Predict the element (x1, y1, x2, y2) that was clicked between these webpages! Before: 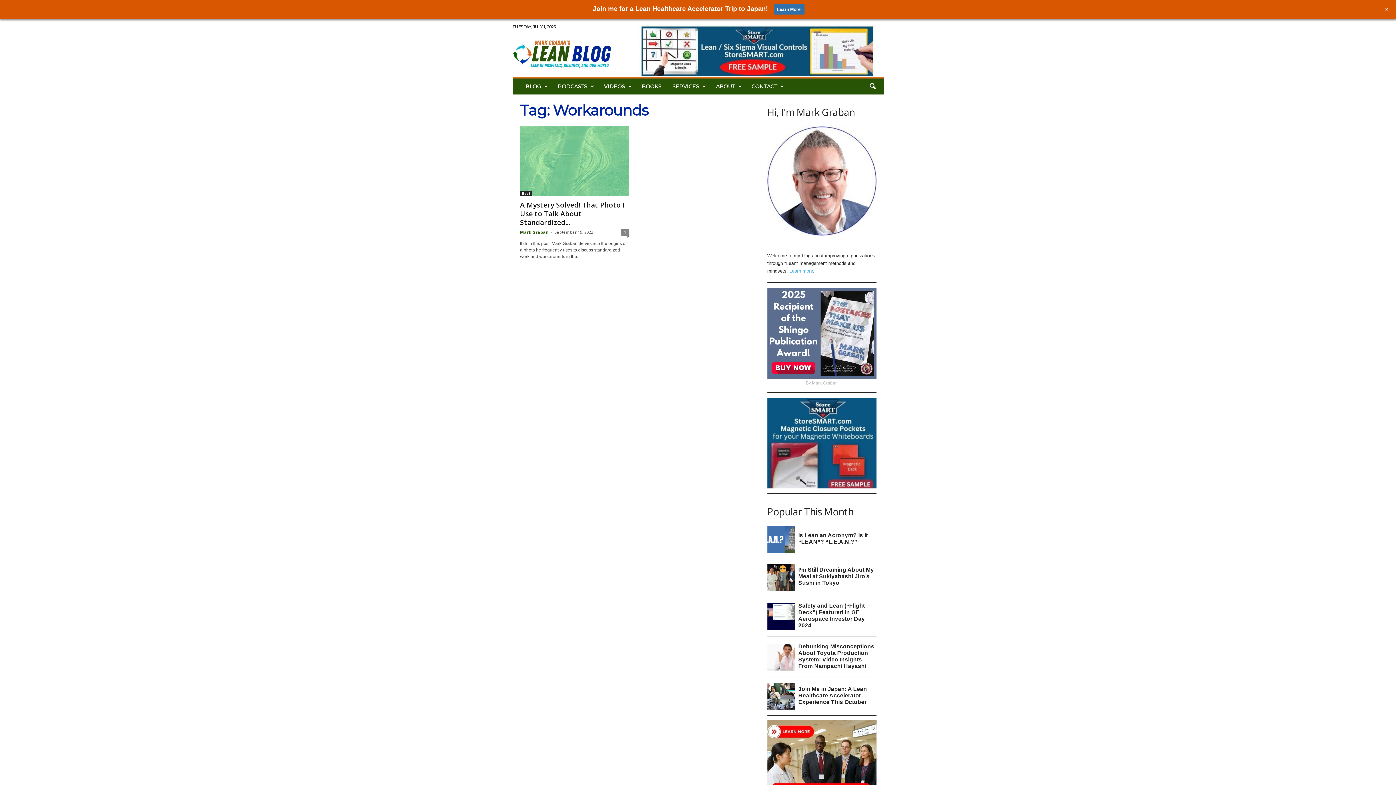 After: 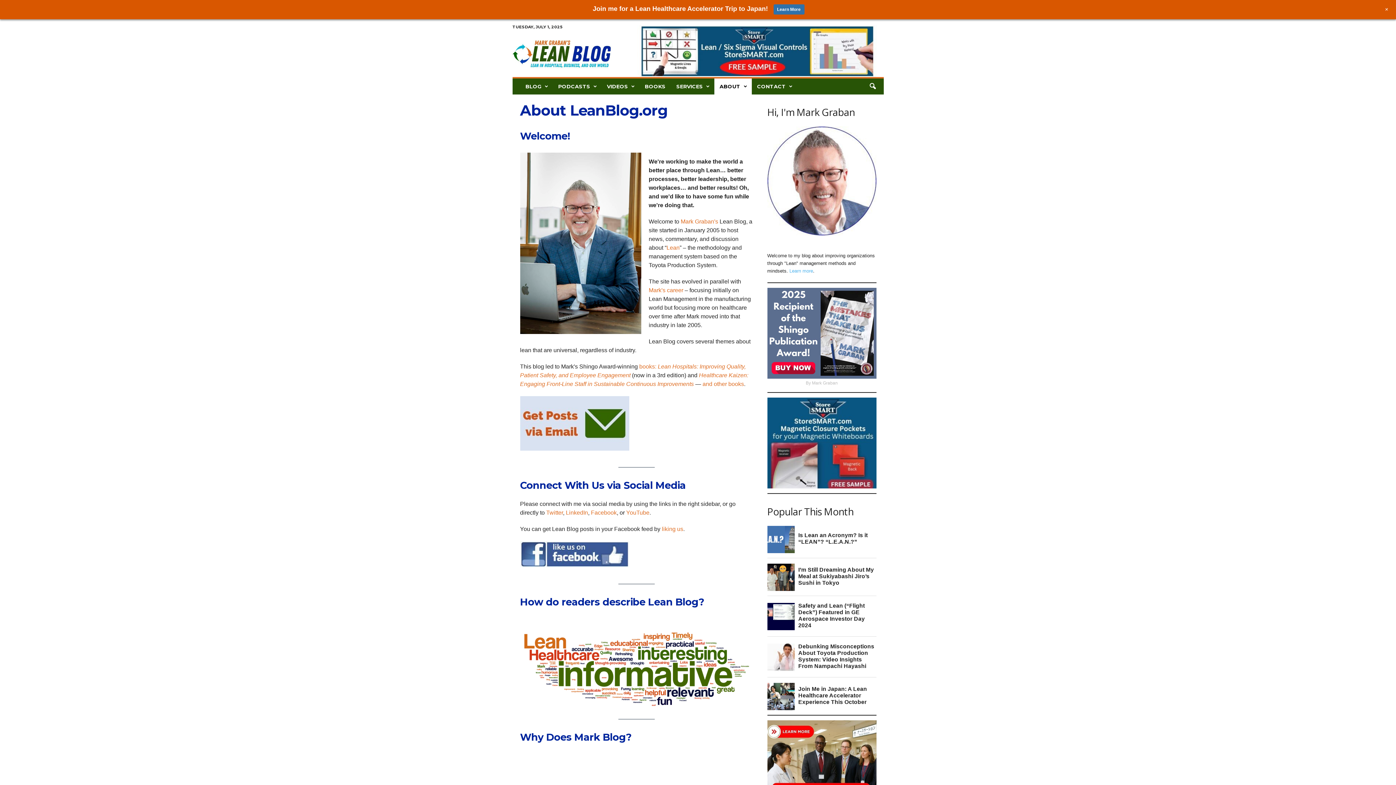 Action: bbox: (710, 78, 746, 94) label: ABOUT